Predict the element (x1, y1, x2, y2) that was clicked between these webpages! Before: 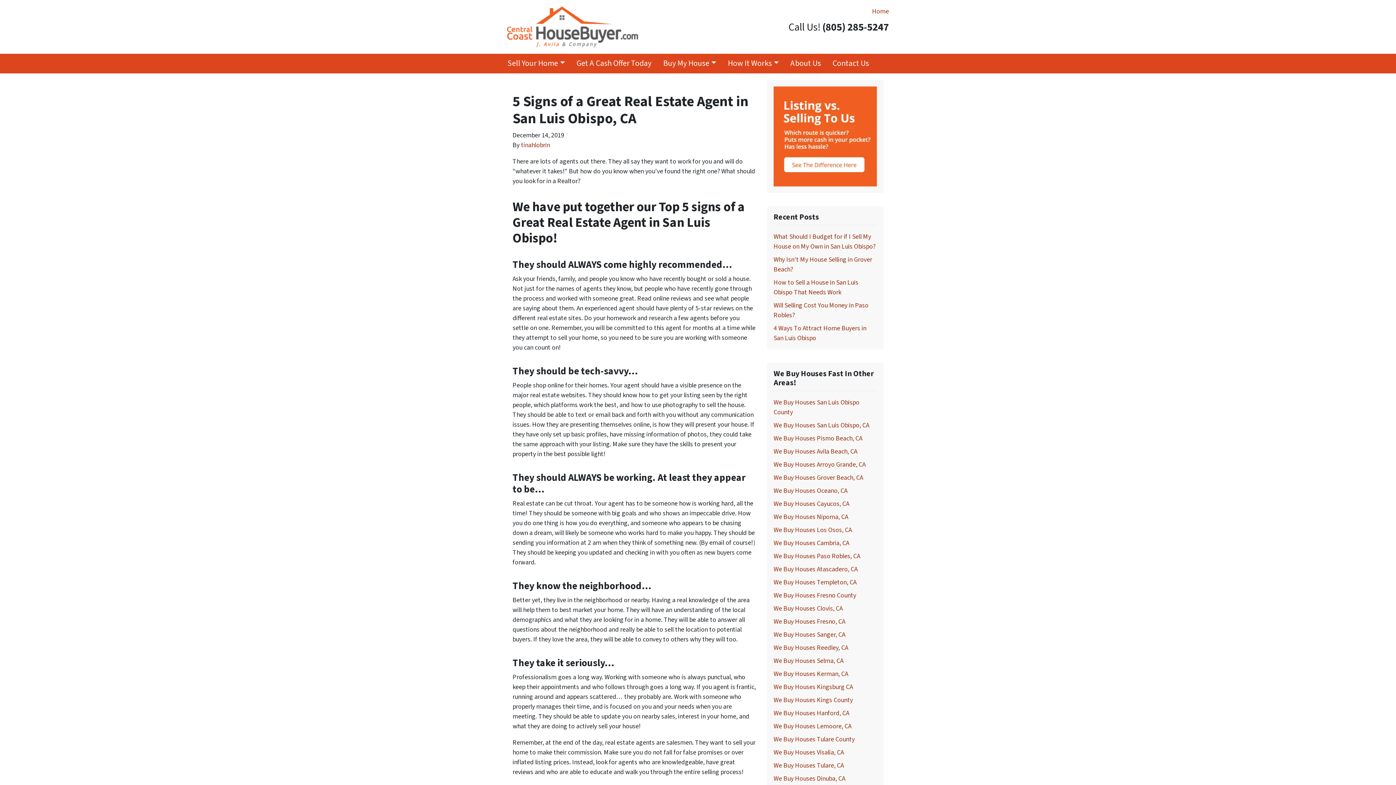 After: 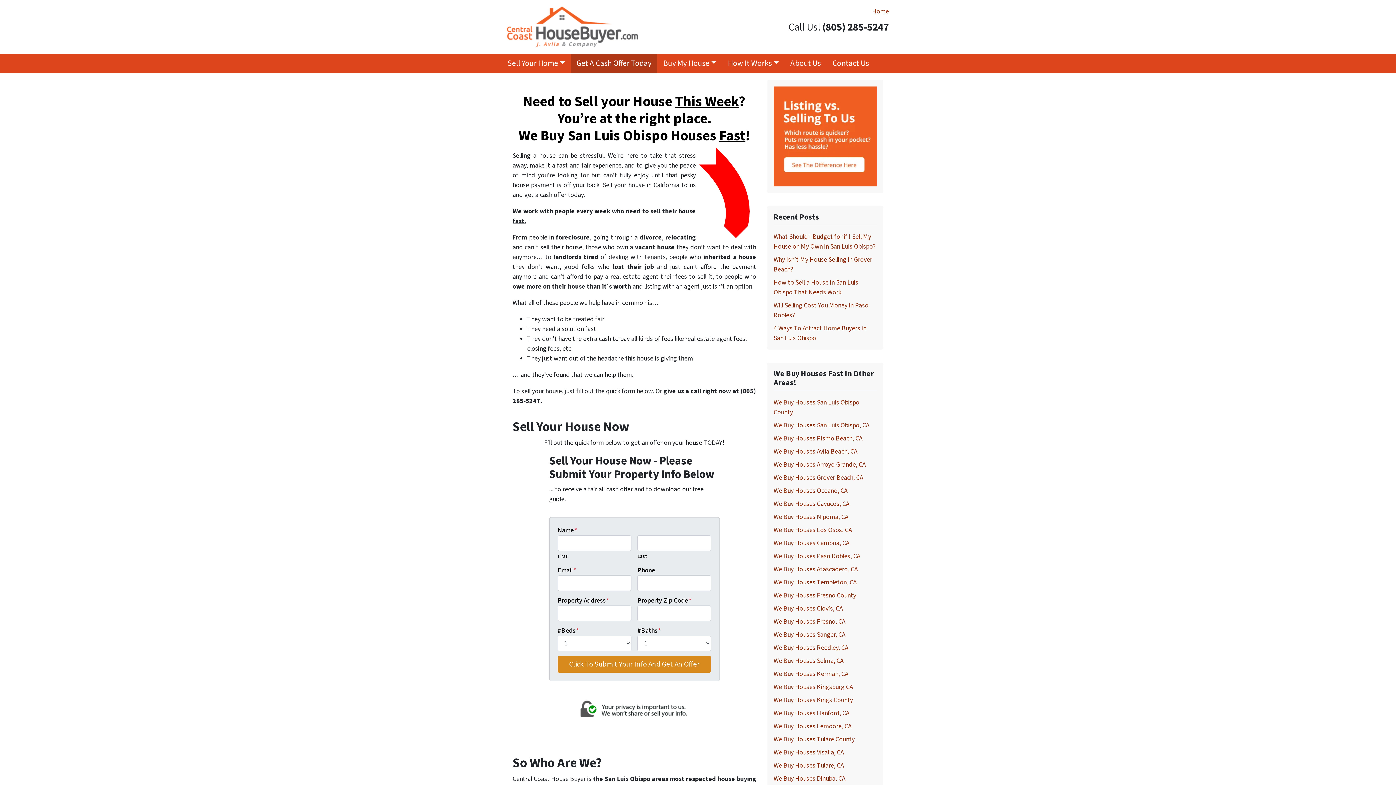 Action: label: Get A Cash Offer Today bbox: (570, 53, 657, 73)